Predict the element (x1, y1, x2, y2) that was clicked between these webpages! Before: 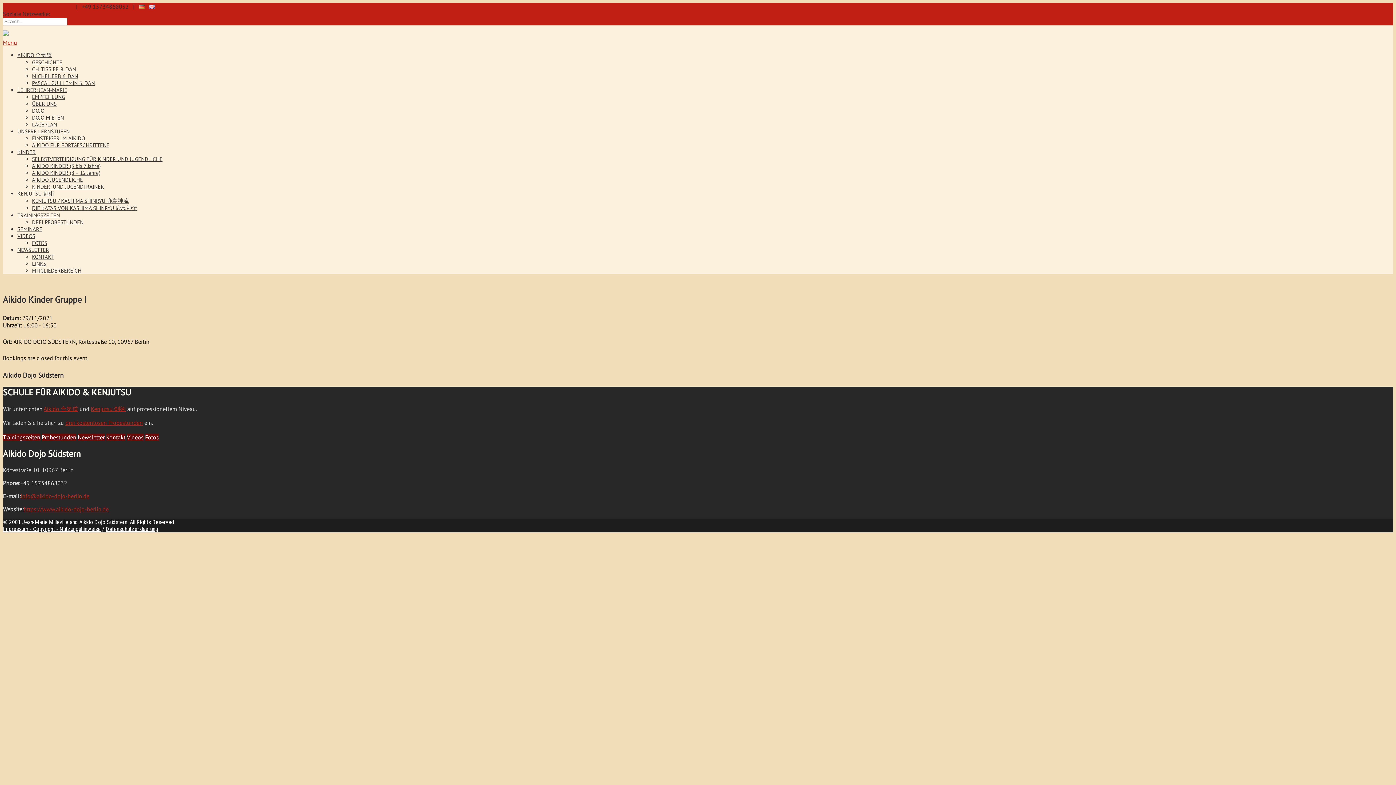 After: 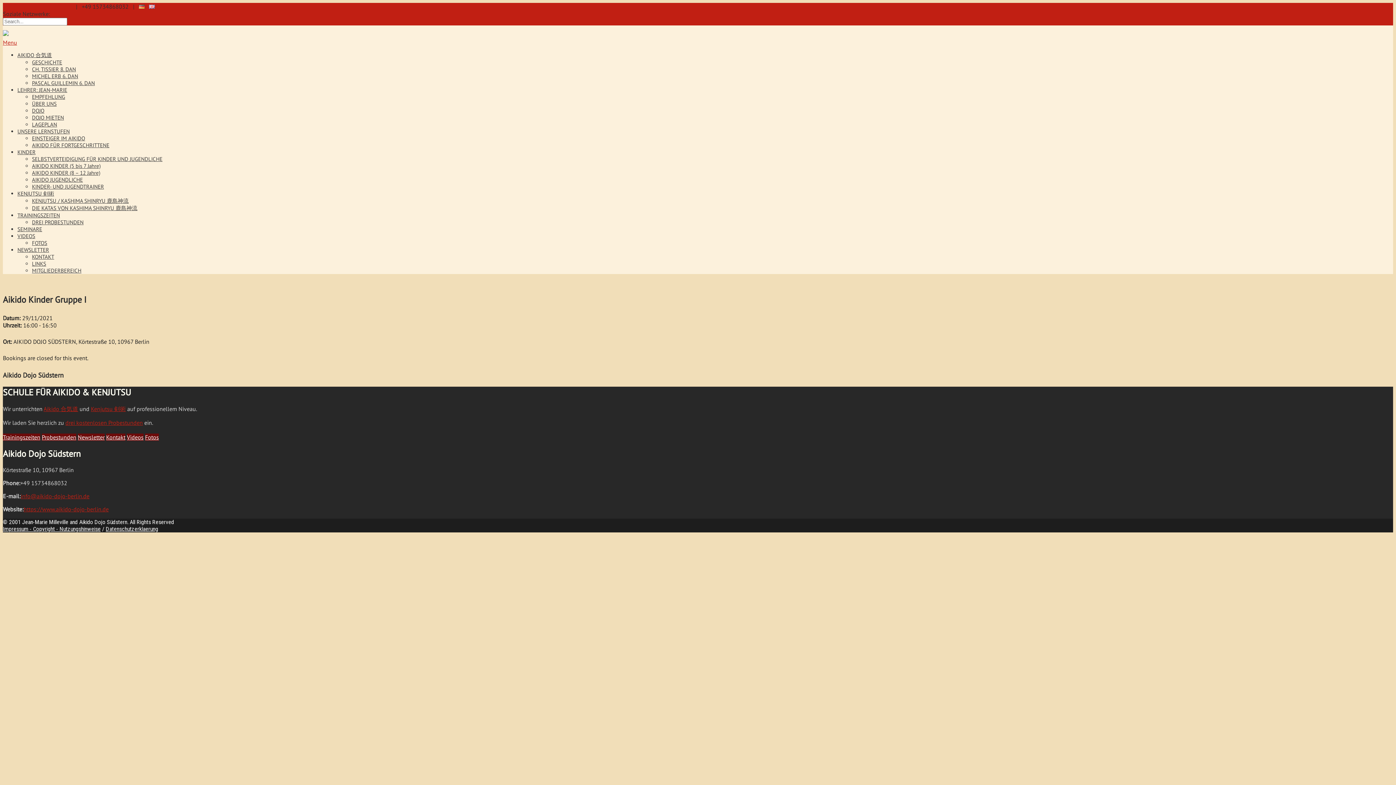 Action: bbox: (105, 525, 158, 532) label: Datenschutzerklaerung